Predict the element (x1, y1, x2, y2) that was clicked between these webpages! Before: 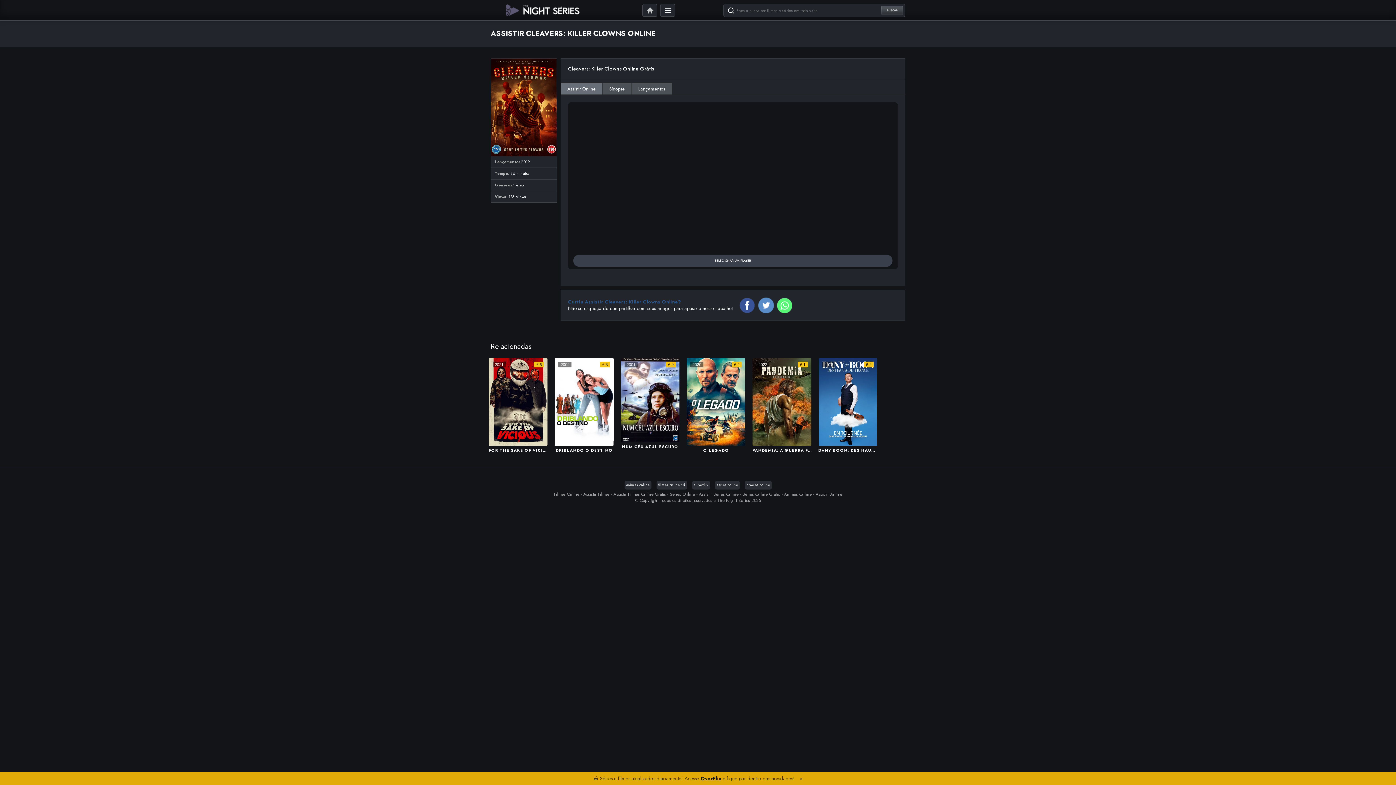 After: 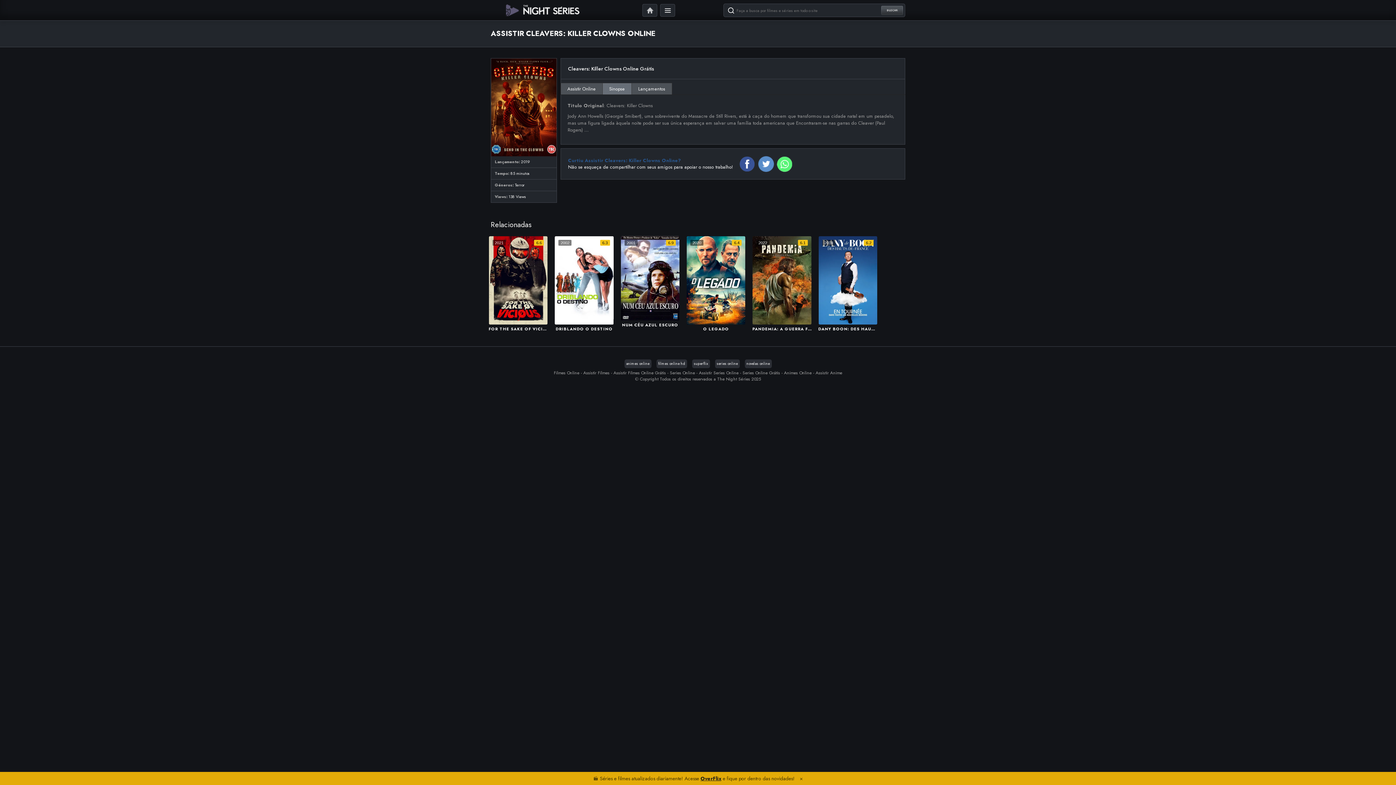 Action: bbox: (602, 83, 631, 94) label: Sinopse